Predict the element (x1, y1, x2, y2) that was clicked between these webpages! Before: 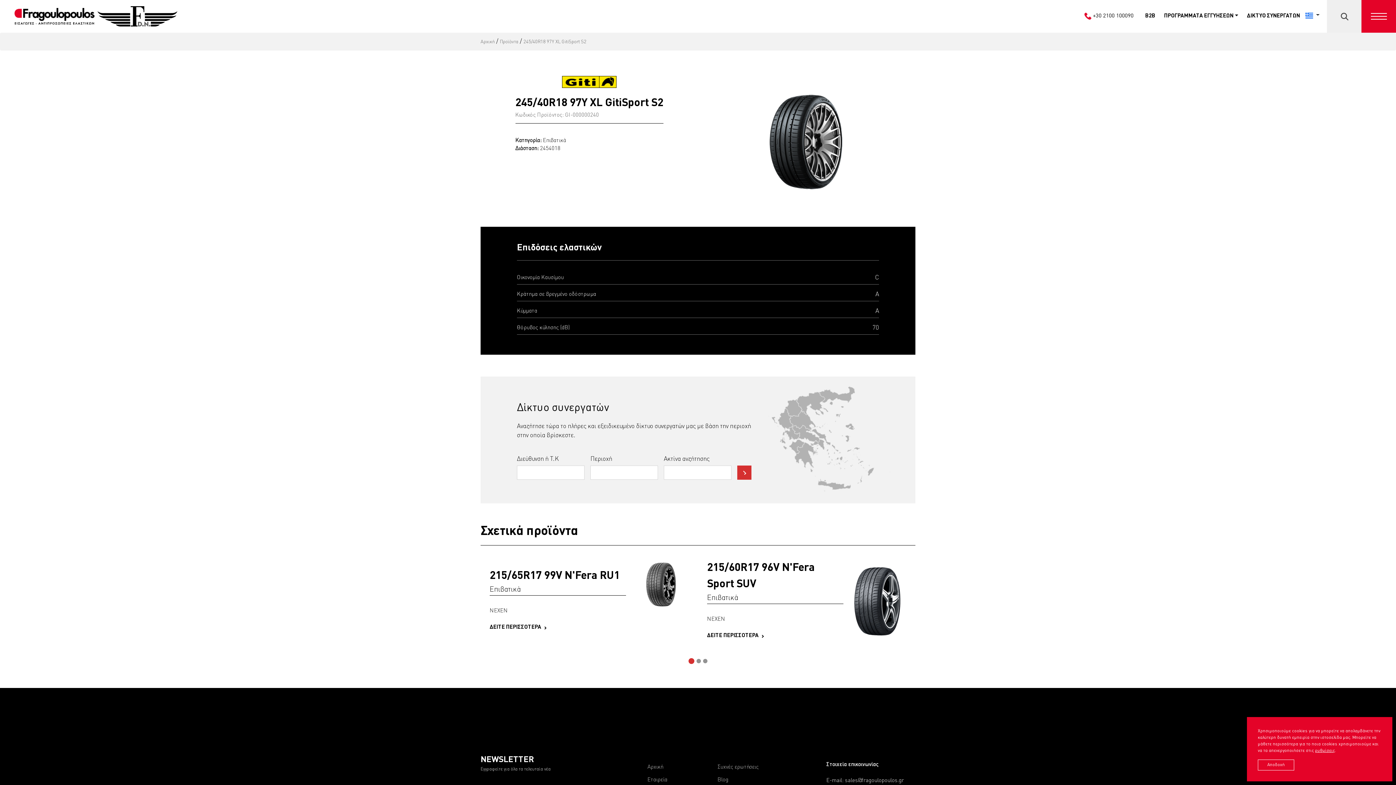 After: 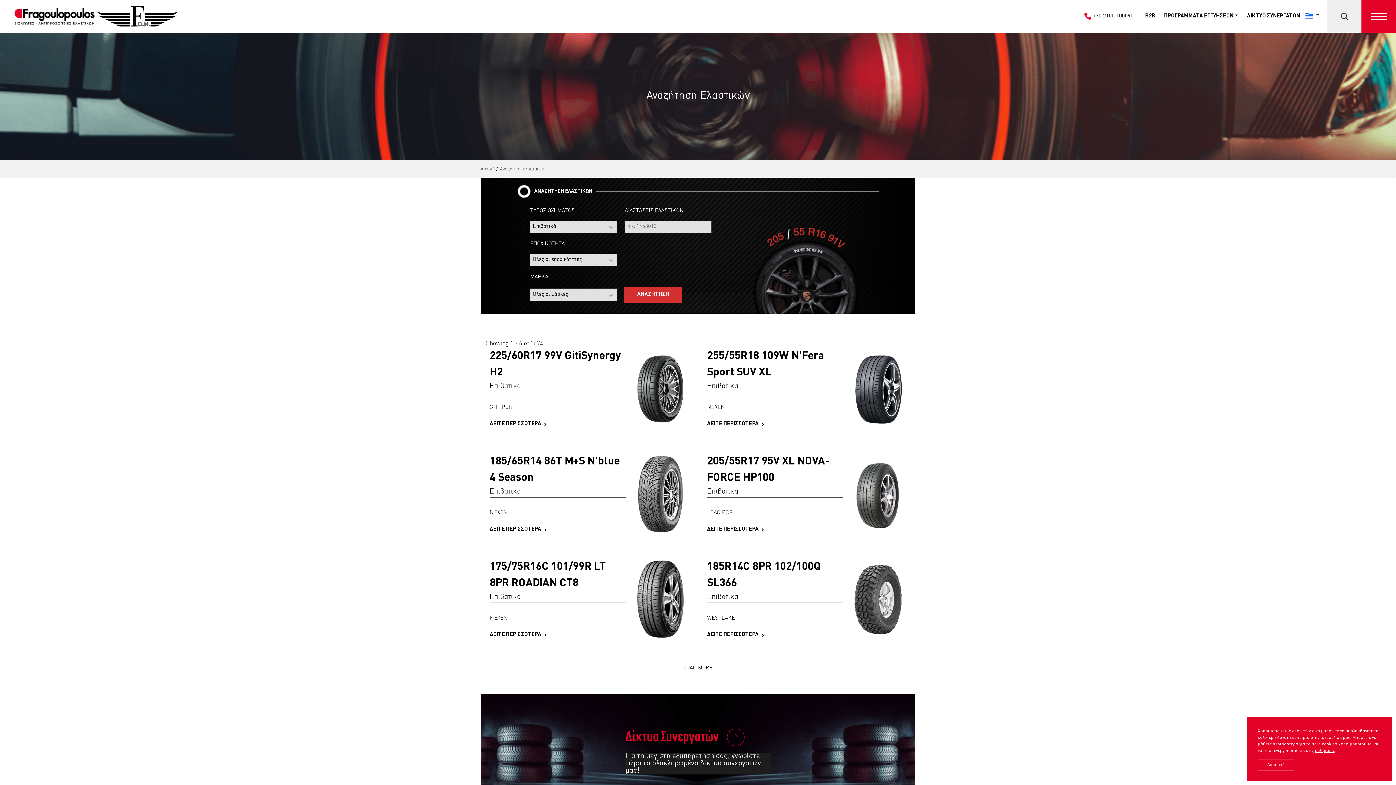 Action: bbox: (489, 586, 520, 593) label: Επιβατικά